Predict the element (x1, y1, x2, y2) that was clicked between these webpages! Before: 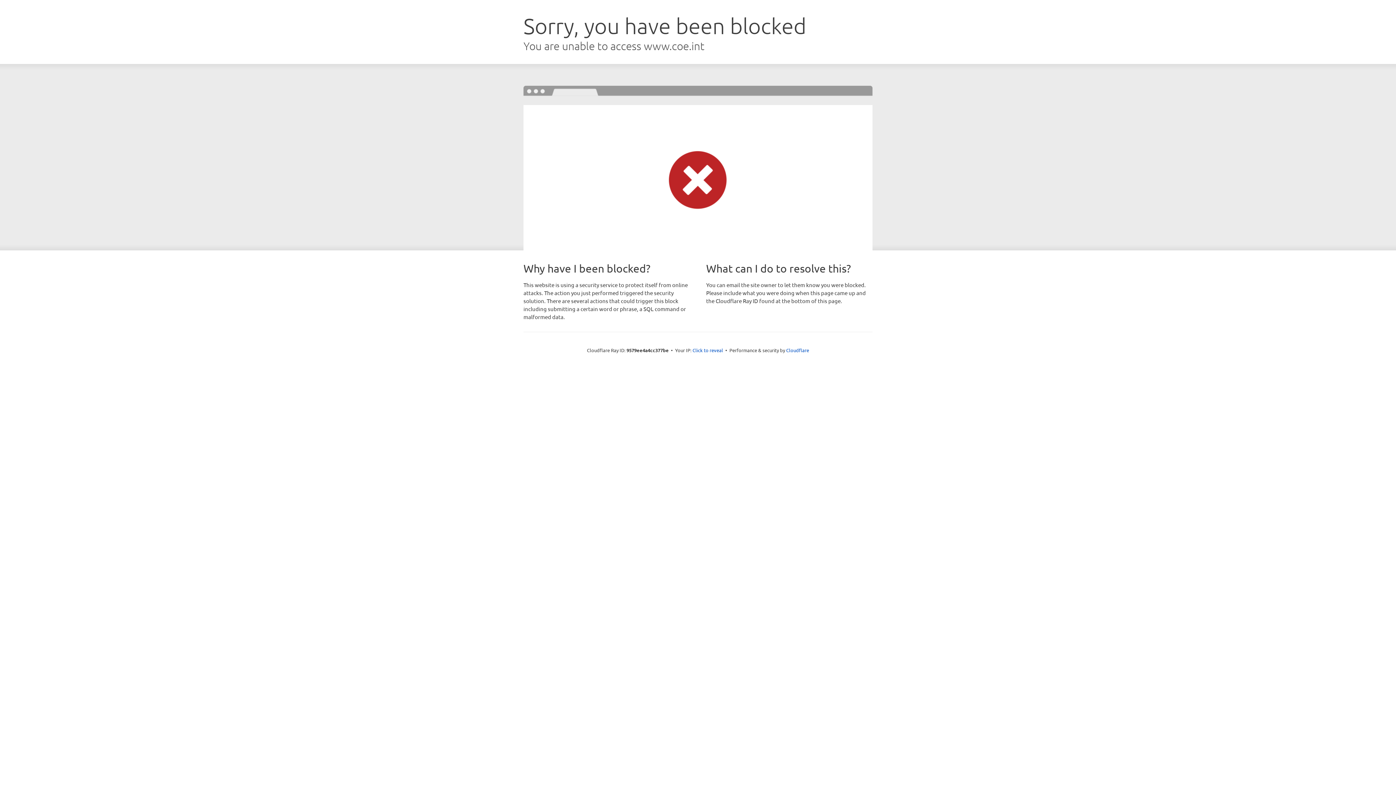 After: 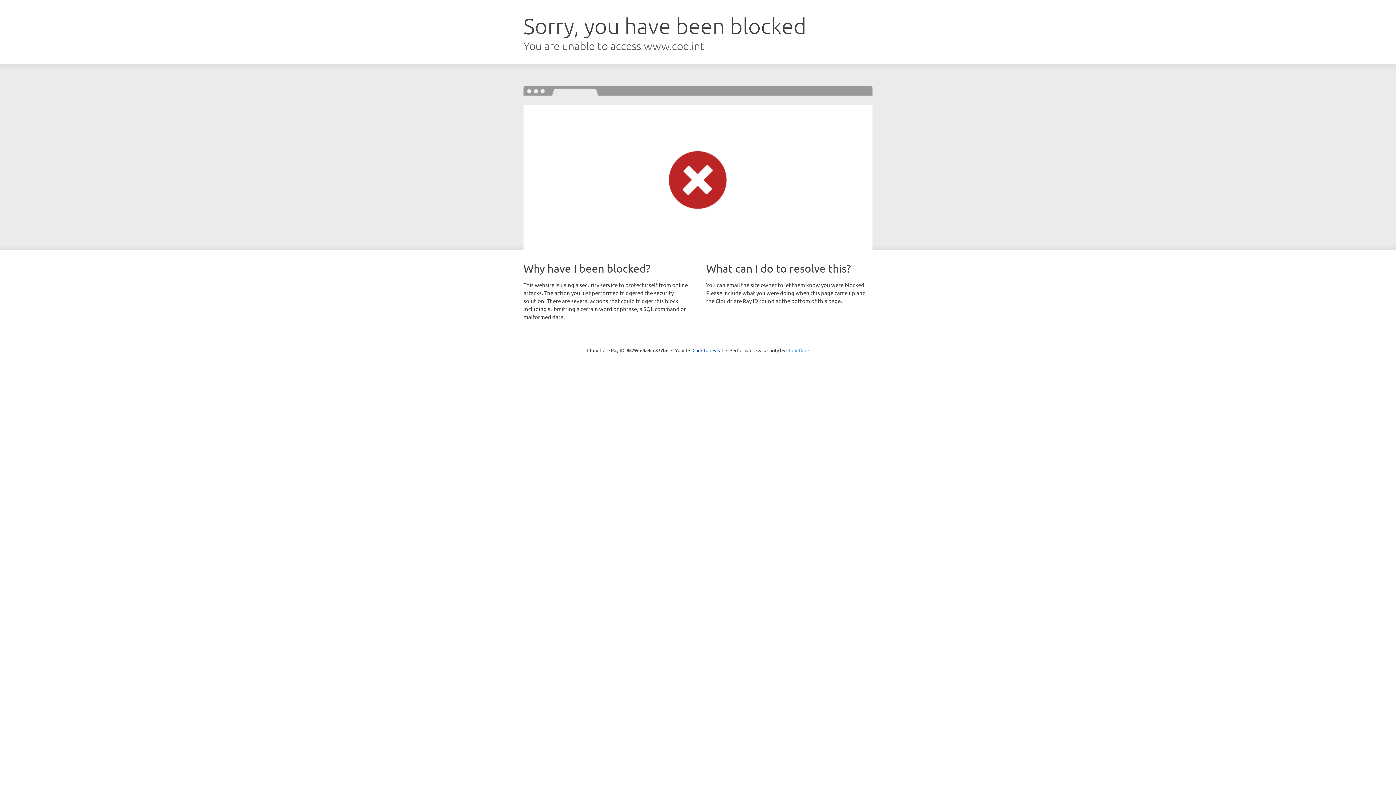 Action: bbox: (786, 347, 809, 353) label: Cloudflare